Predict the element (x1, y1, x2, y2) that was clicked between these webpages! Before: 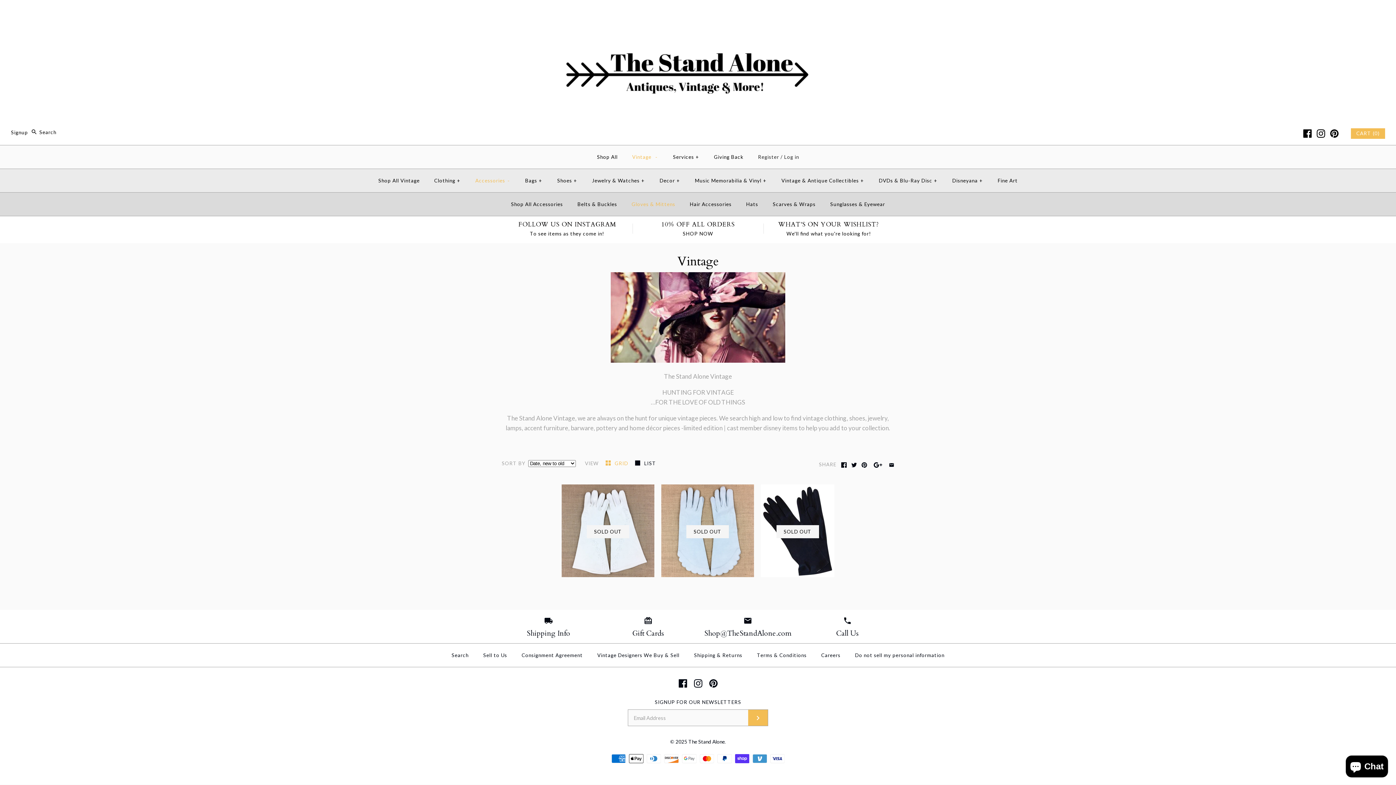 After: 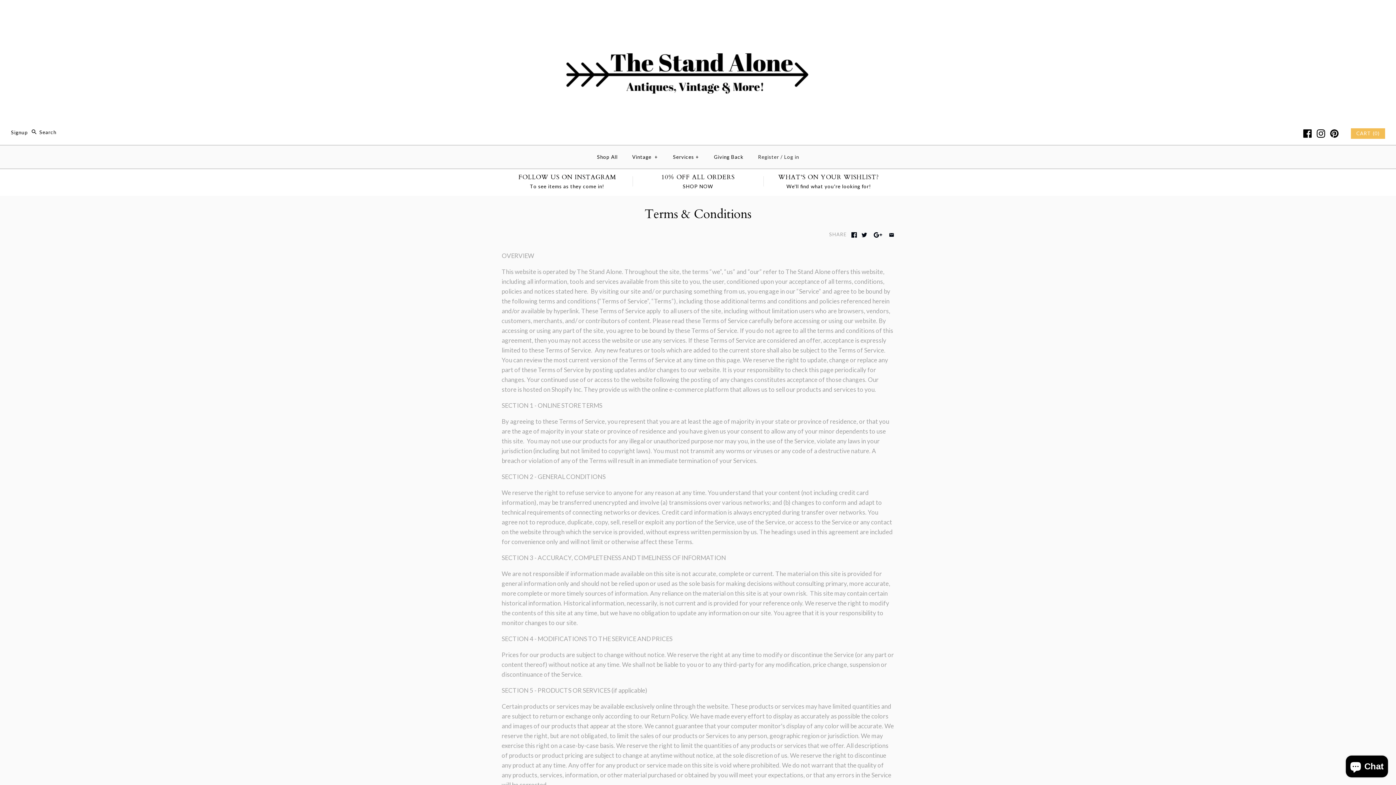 Action: bbox: (750, 645, 813, 665) label: Terms & Conditions